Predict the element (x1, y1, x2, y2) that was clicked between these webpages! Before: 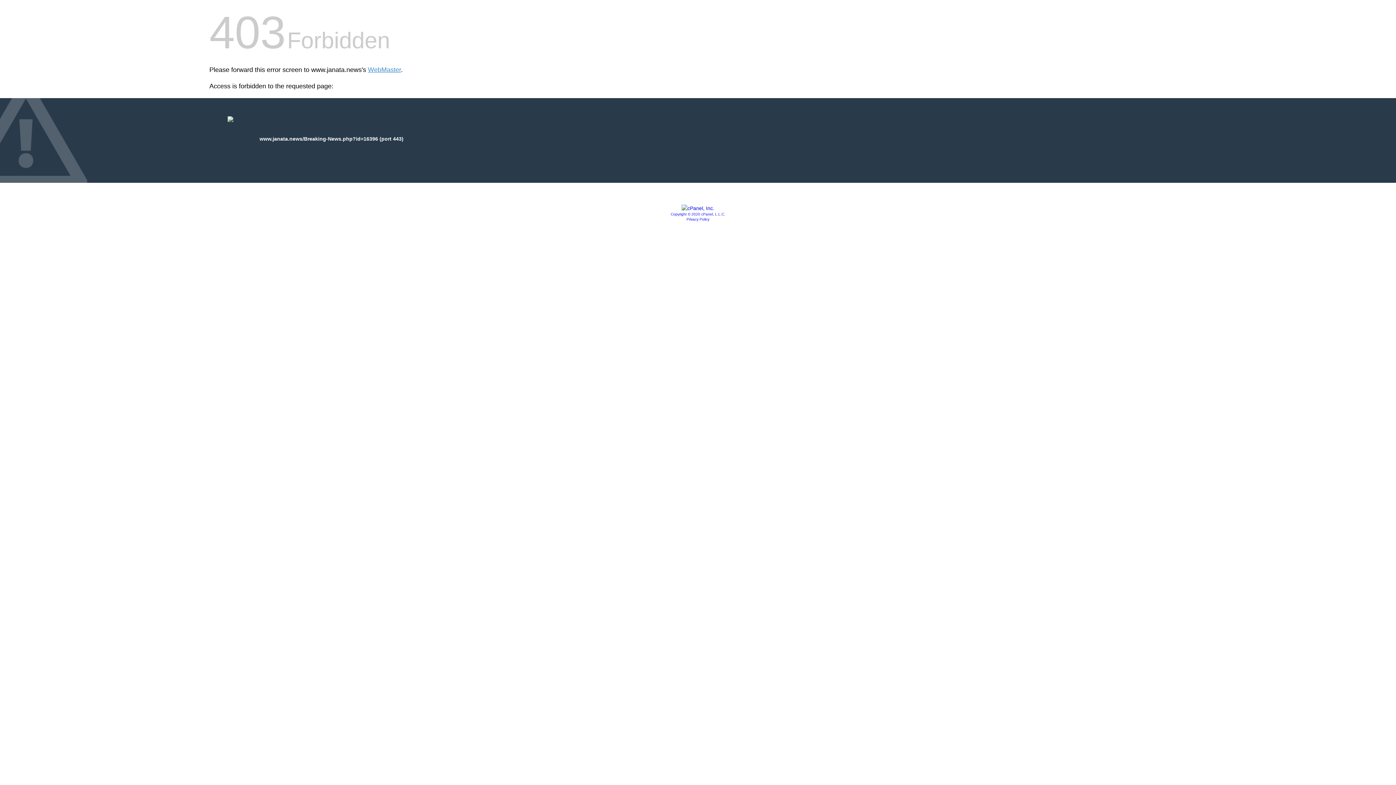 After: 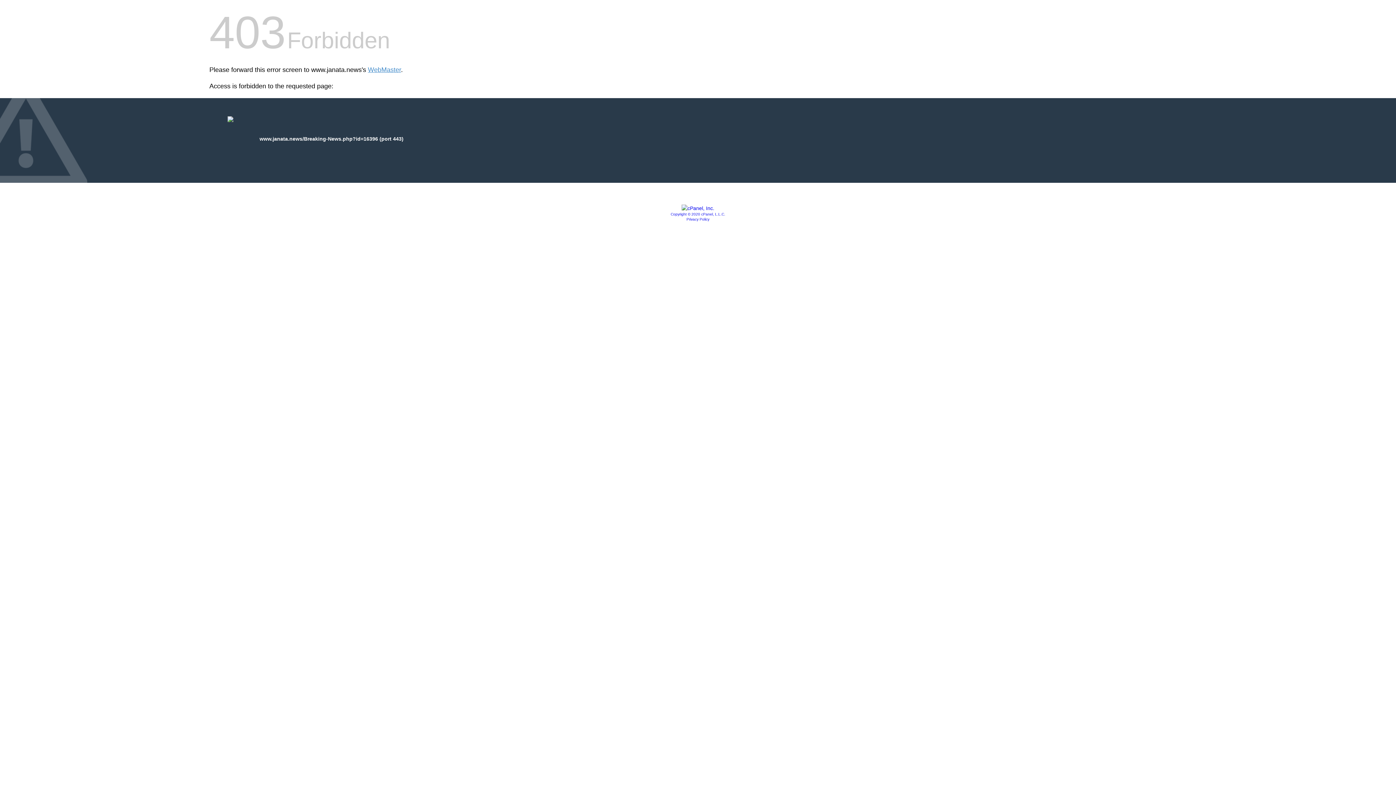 Action: bbox: (670, 212, 725, 216) label: Copyright © 2020 cPanel, L.L.C.